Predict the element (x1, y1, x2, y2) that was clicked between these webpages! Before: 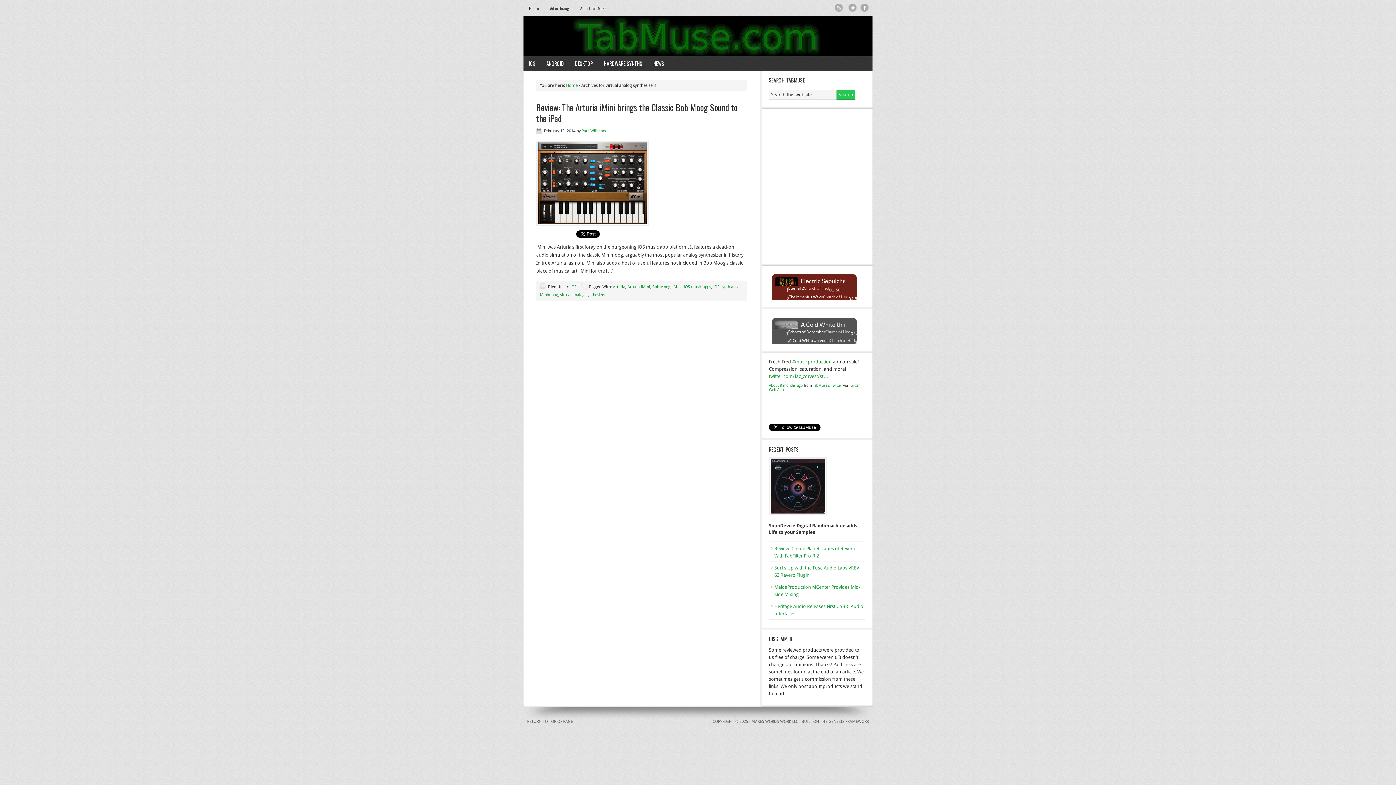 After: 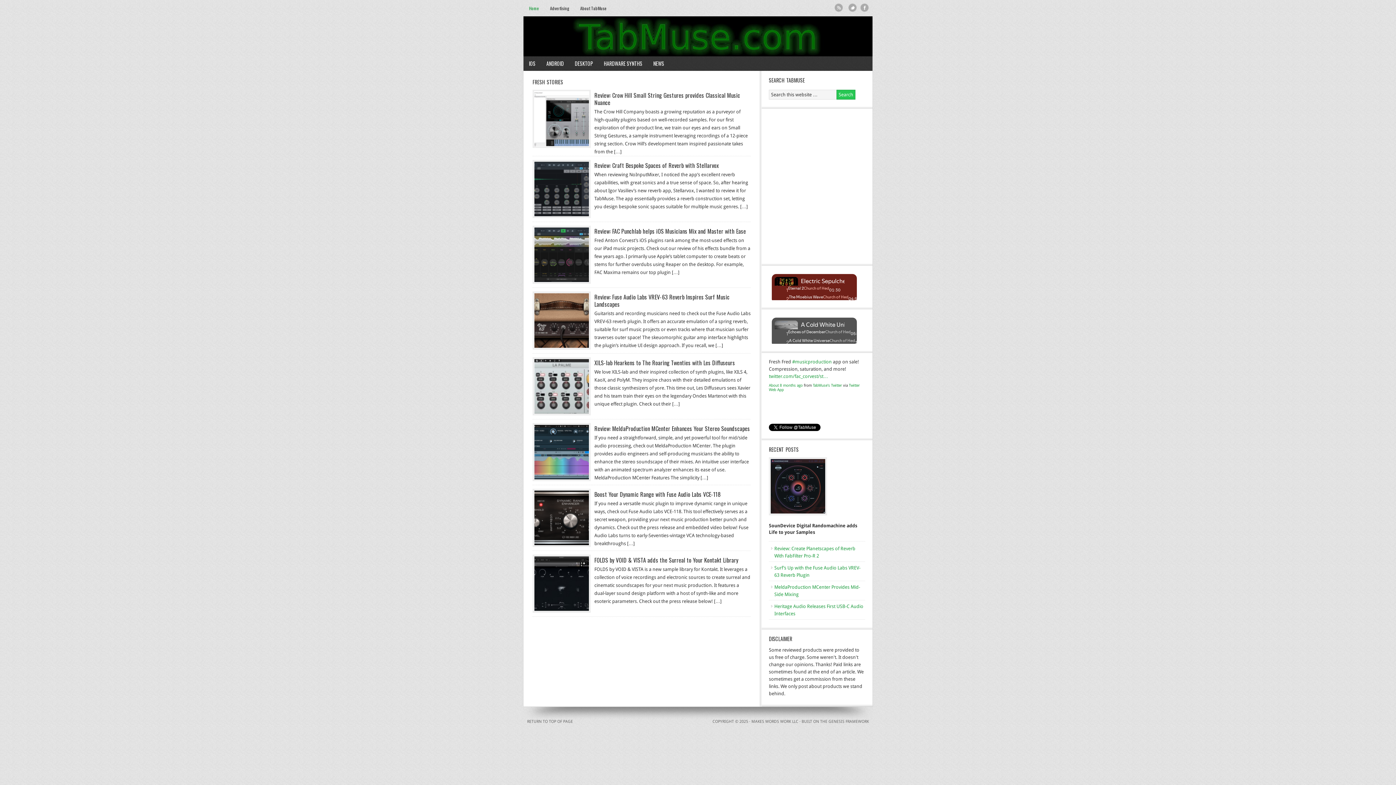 Action: label: Home bbox: (523, 0, 544, 16)